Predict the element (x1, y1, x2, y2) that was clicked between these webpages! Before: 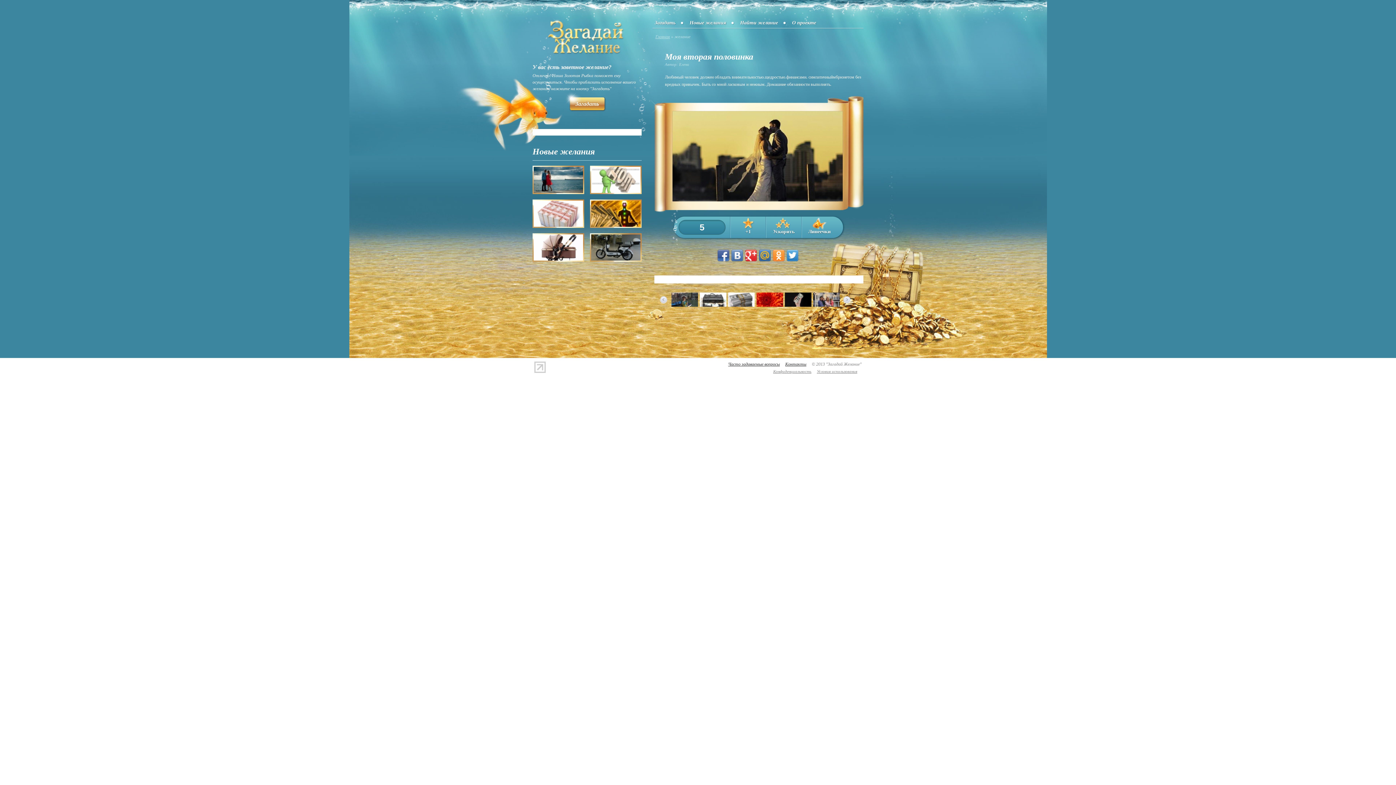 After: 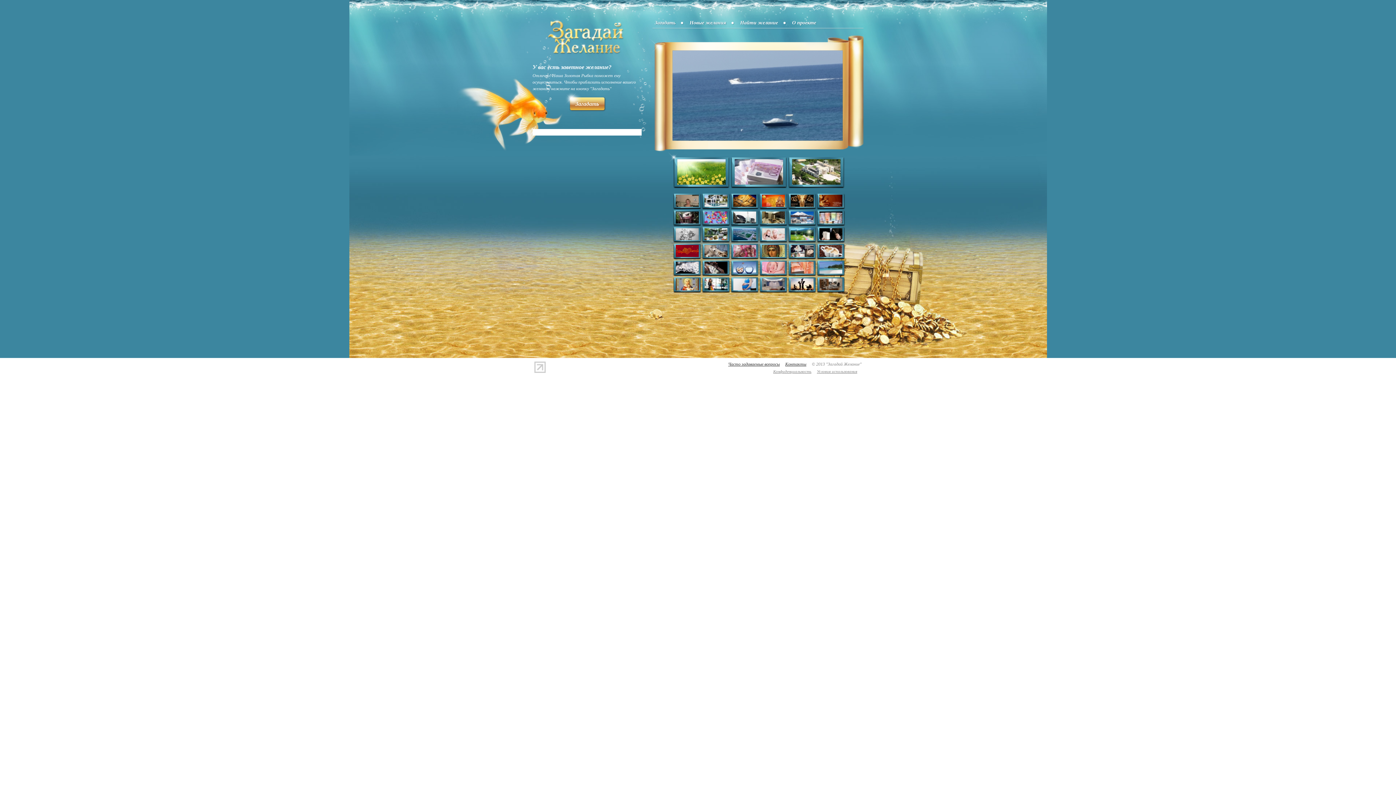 Action: bbox: (655, 34, 670, 39) label: Главная